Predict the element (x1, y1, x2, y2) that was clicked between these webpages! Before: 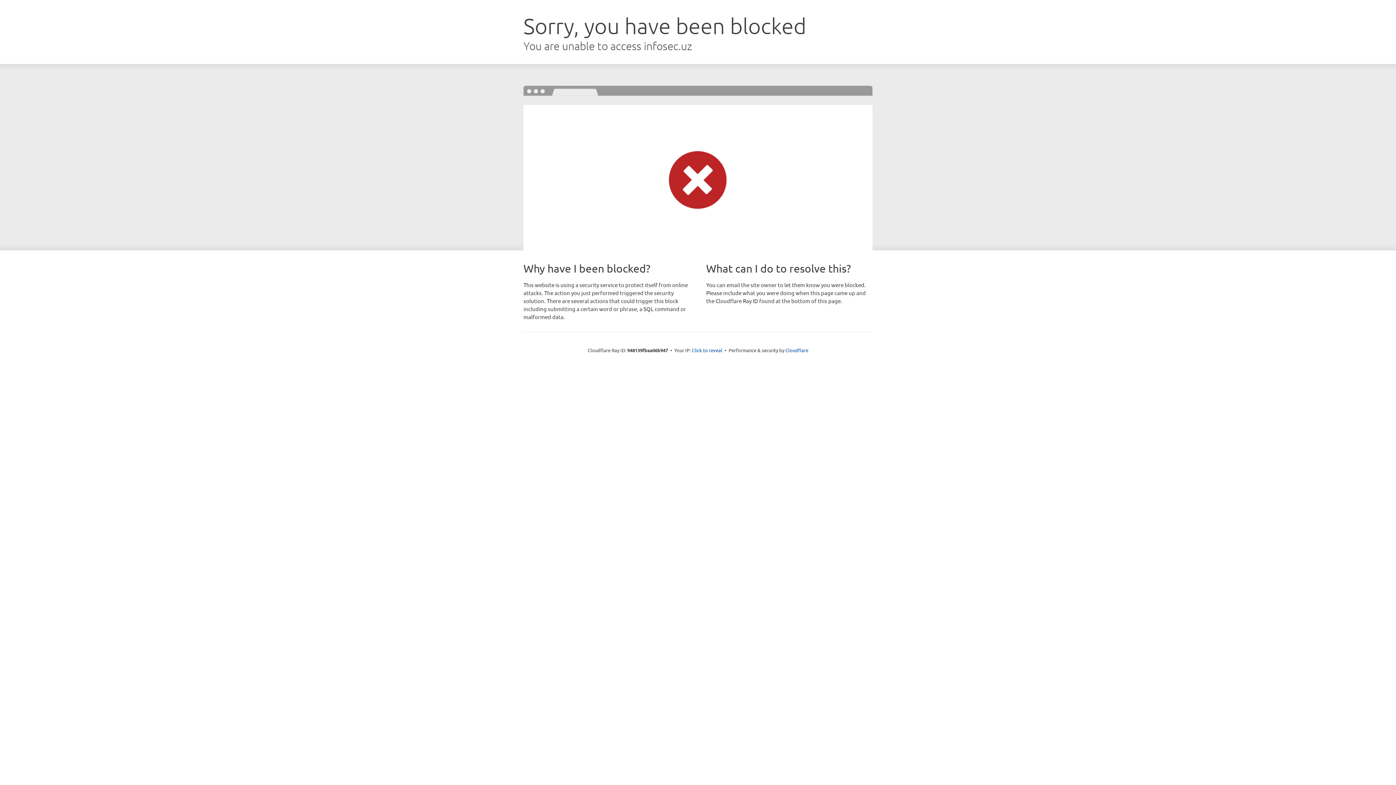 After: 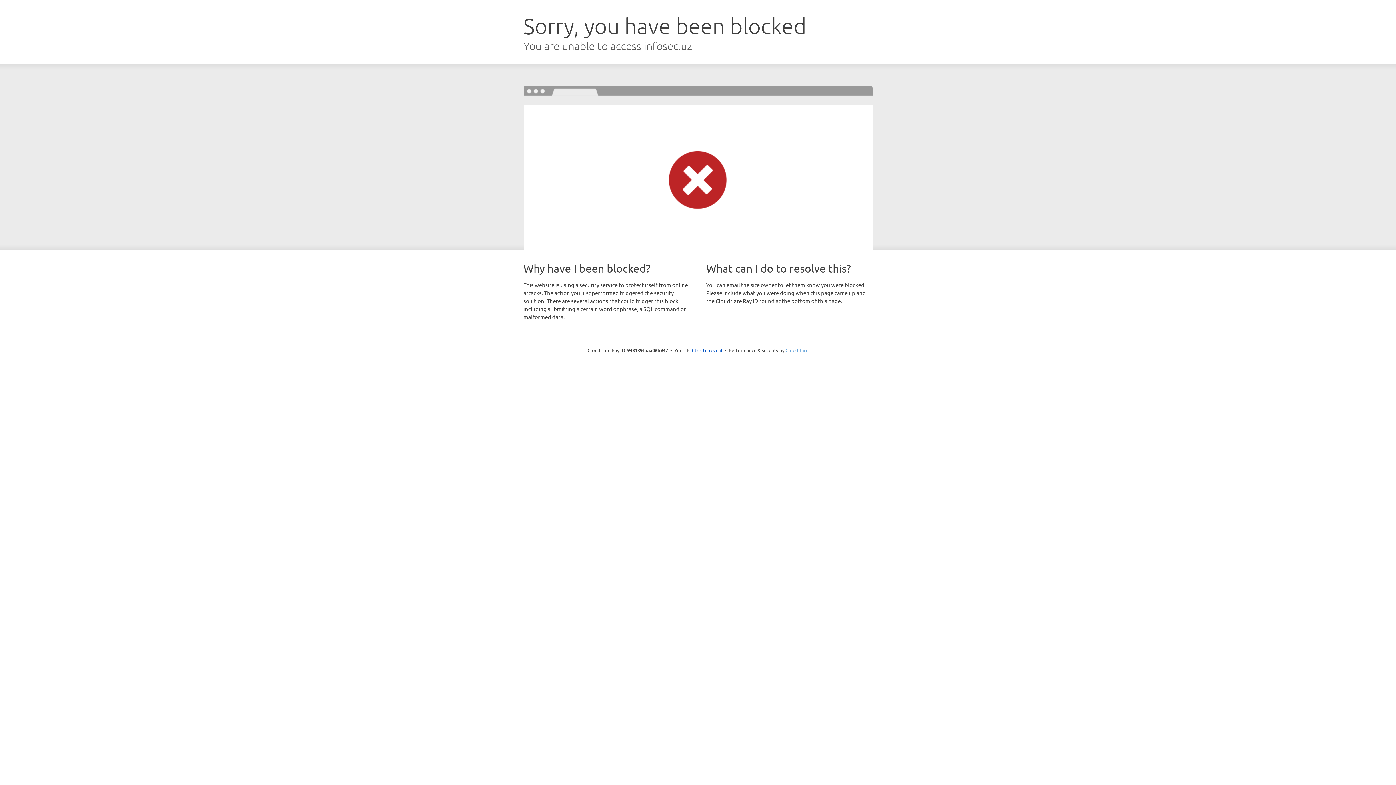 Action: bbox: (785, 347, 808, 353) label: Cloudflare